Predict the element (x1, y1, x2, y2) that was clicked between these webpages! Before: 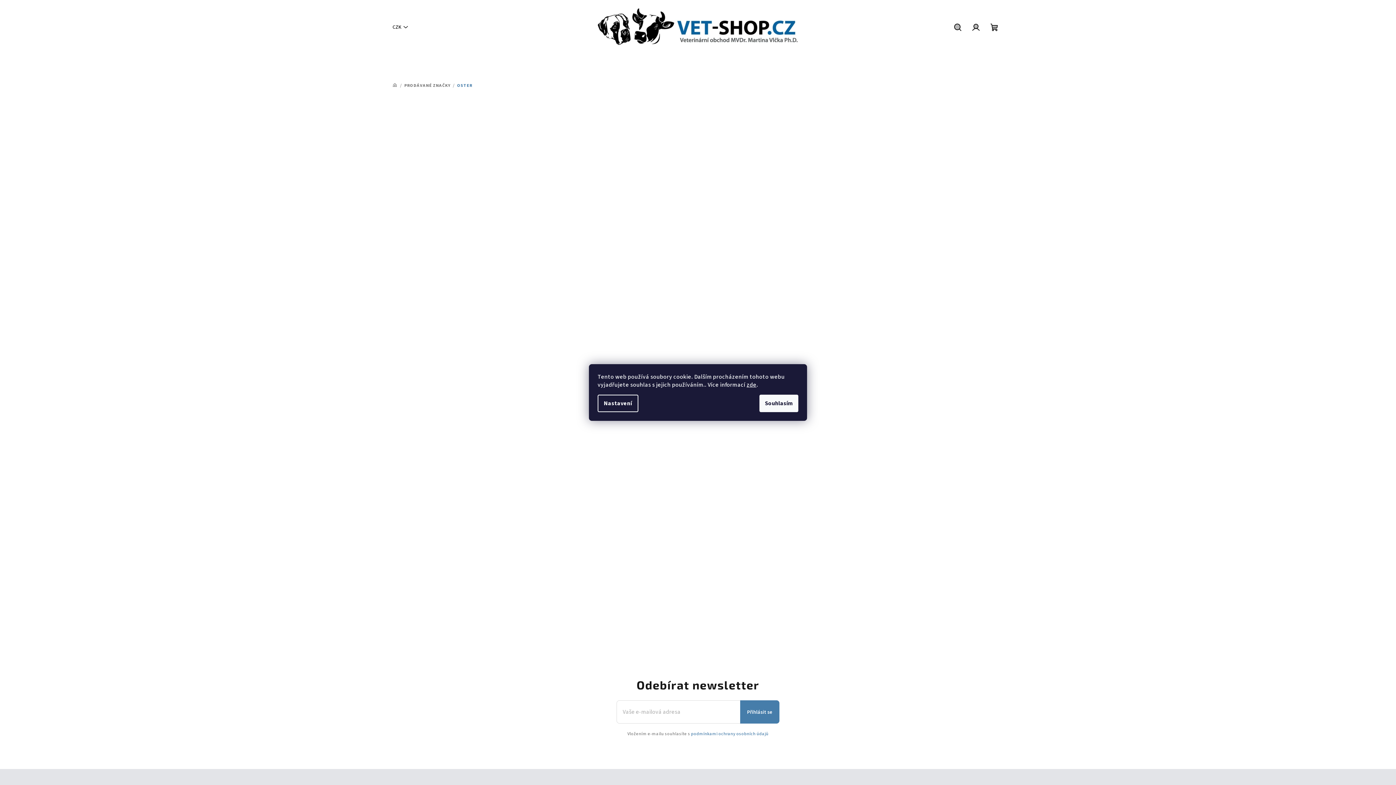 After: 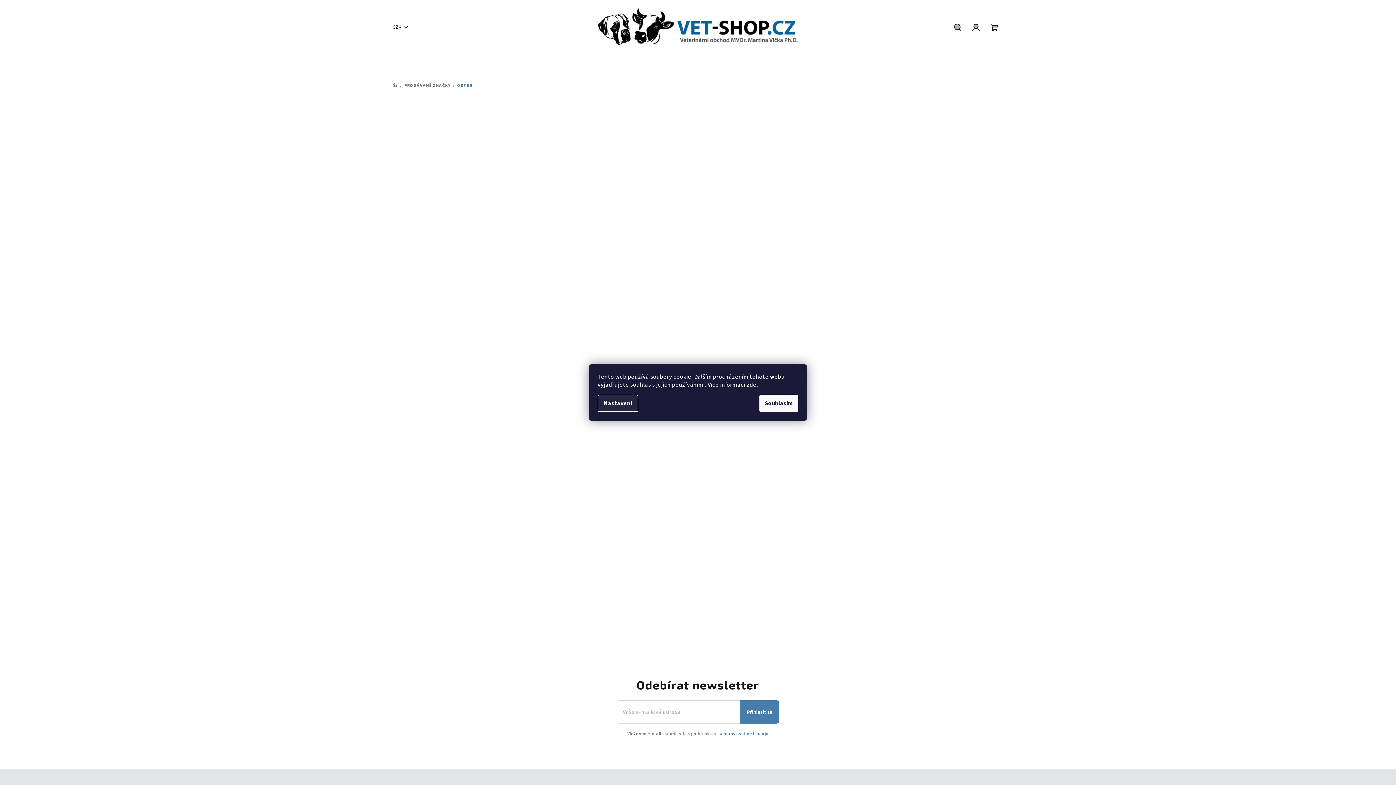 Action: label: Nastavení bbox: (597, 394, 638, 412)